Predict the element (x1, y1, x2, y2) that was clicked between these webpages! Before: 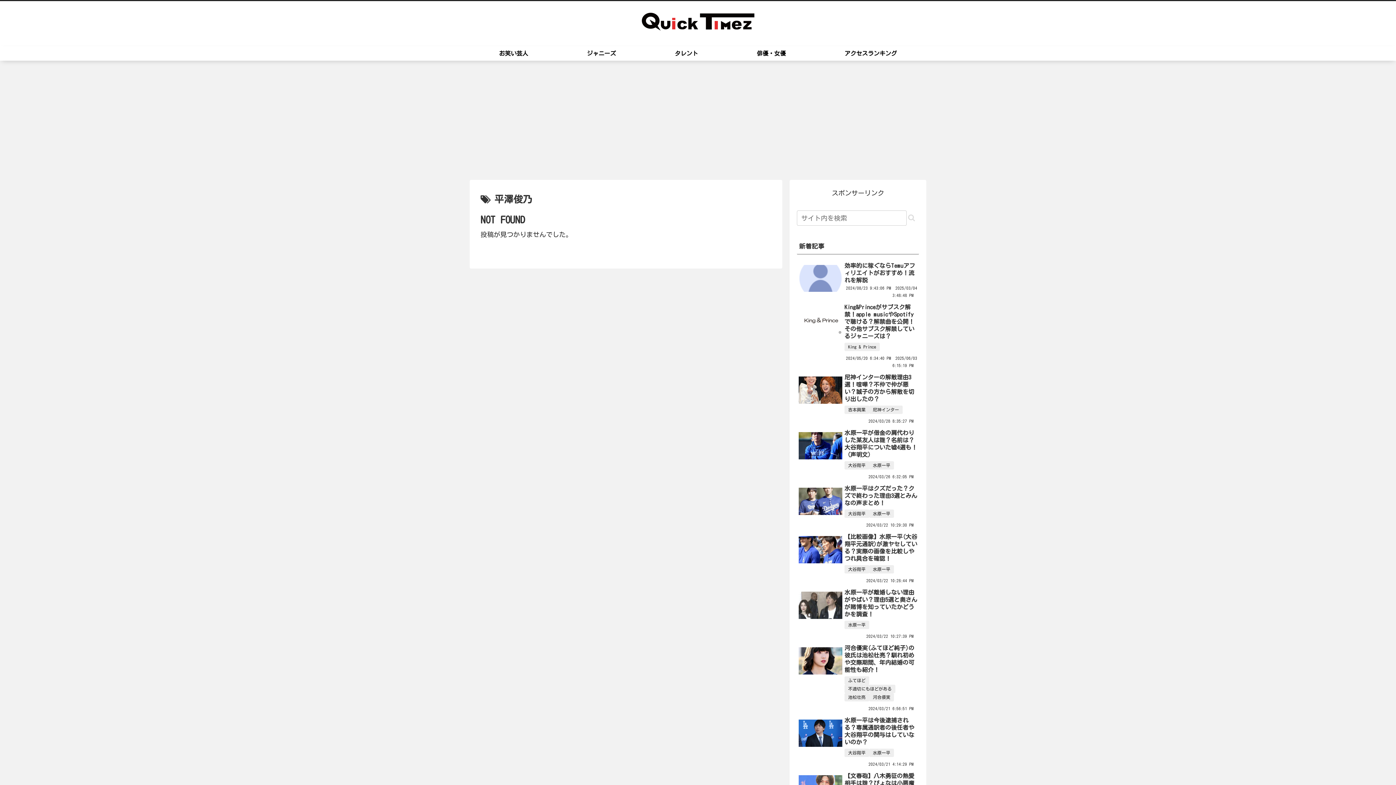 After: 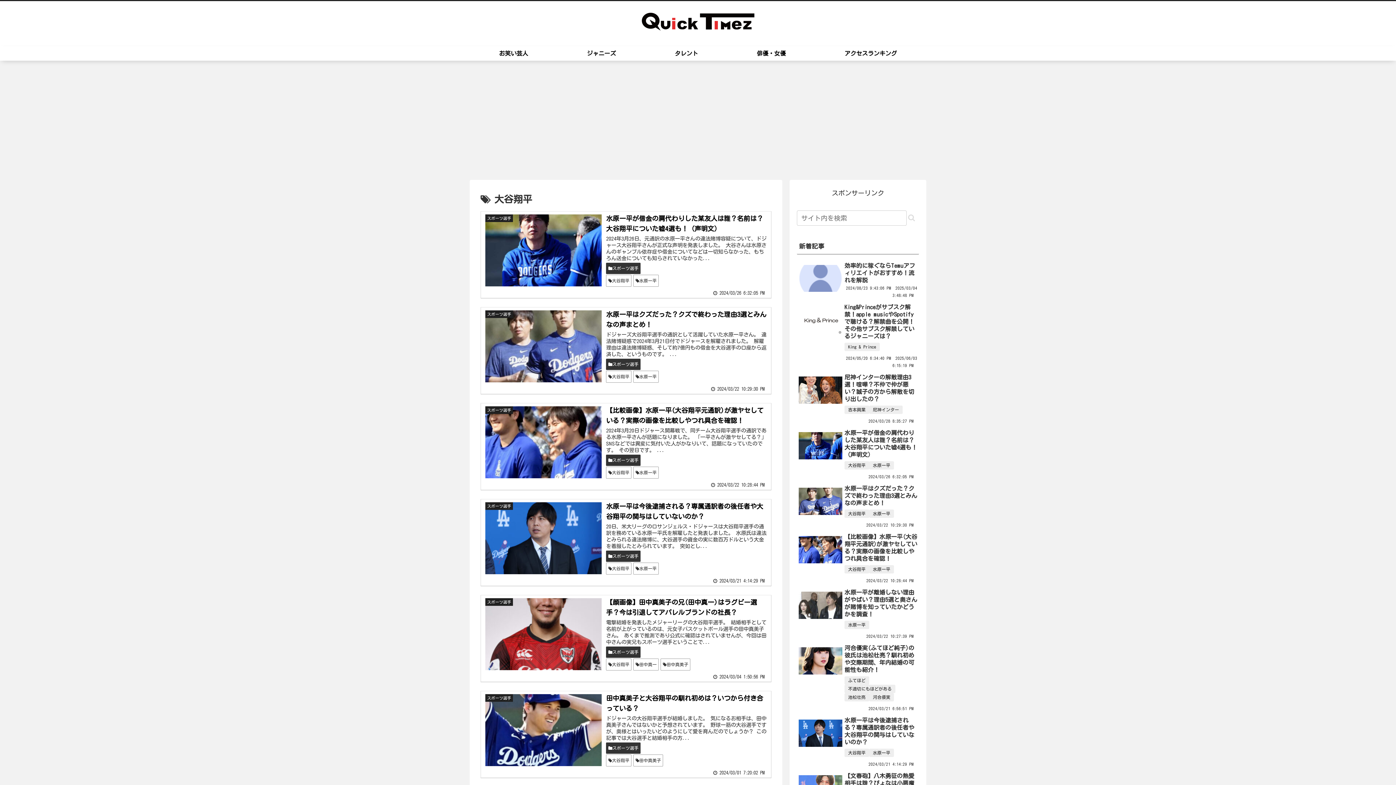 Action: bbox: (848, 638, 865, 646) label: 大谷翔平